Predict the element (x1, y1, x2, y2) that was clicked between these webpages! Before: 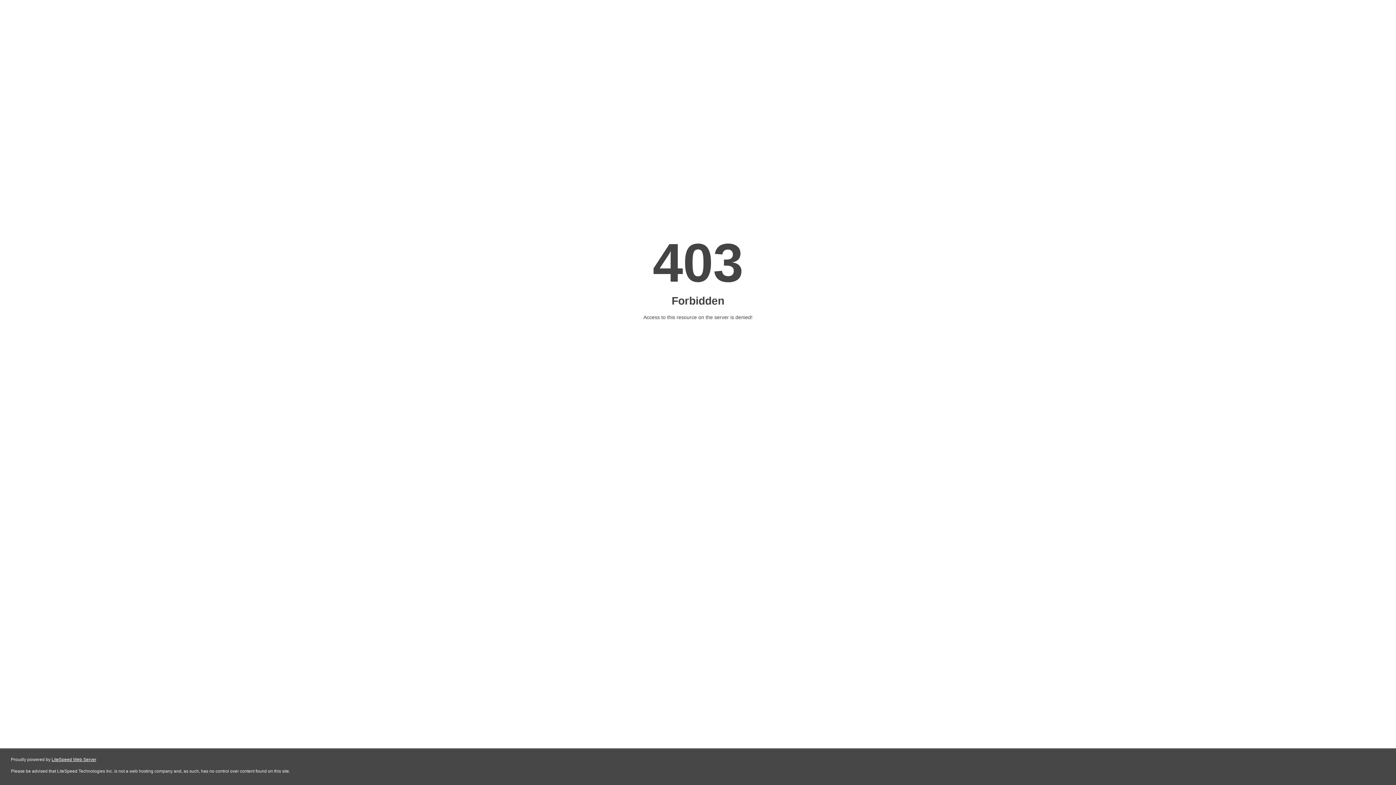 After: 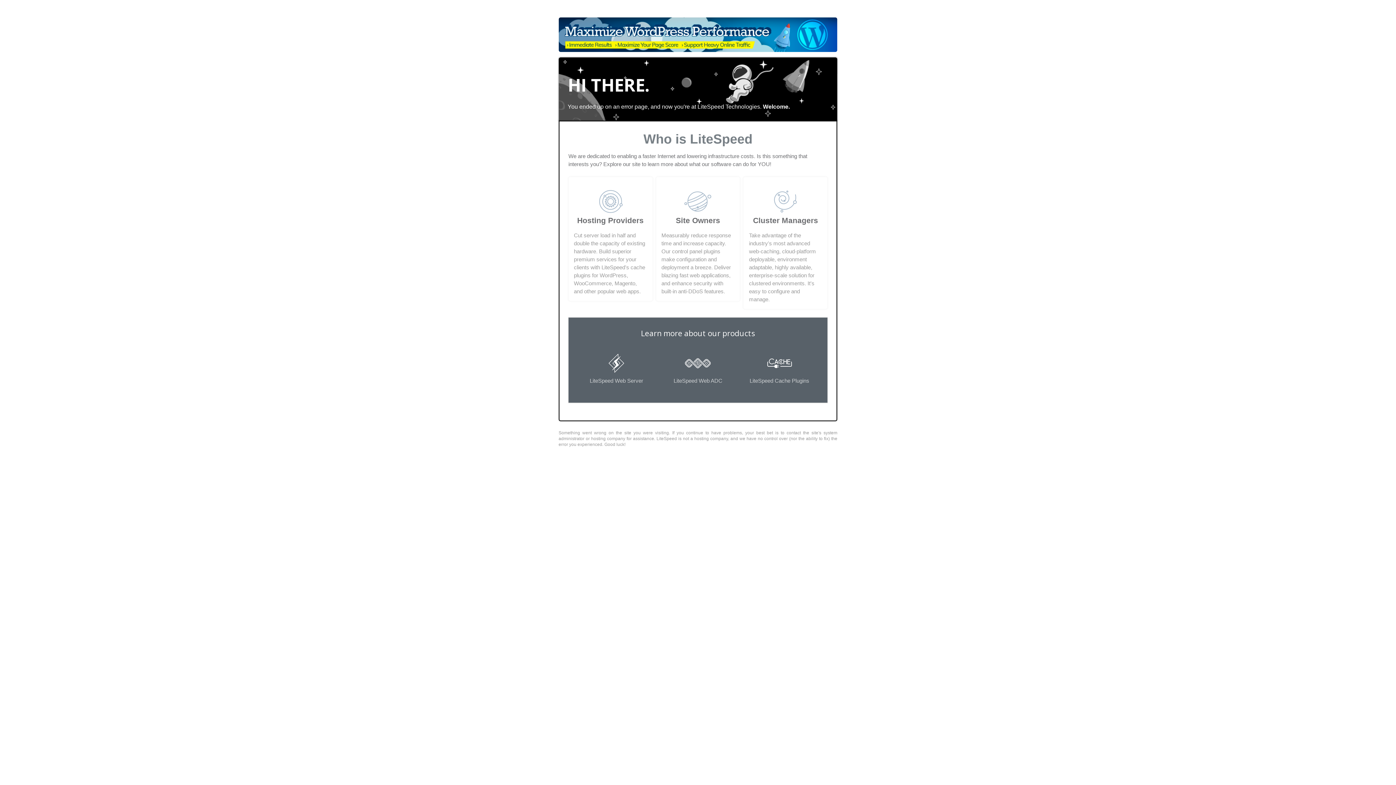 Action: label: LiteSpeed Web Server bbox: (51, 757, 96, 762)